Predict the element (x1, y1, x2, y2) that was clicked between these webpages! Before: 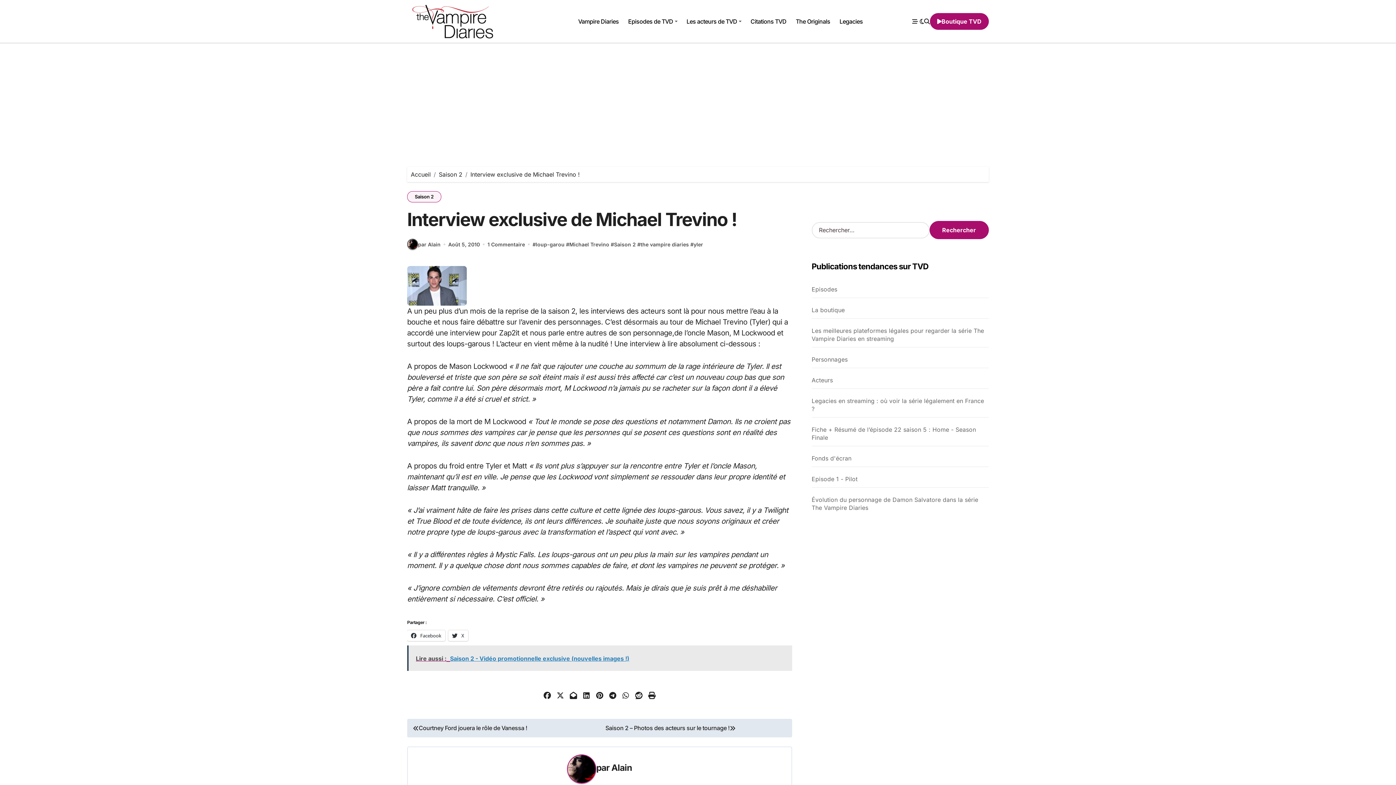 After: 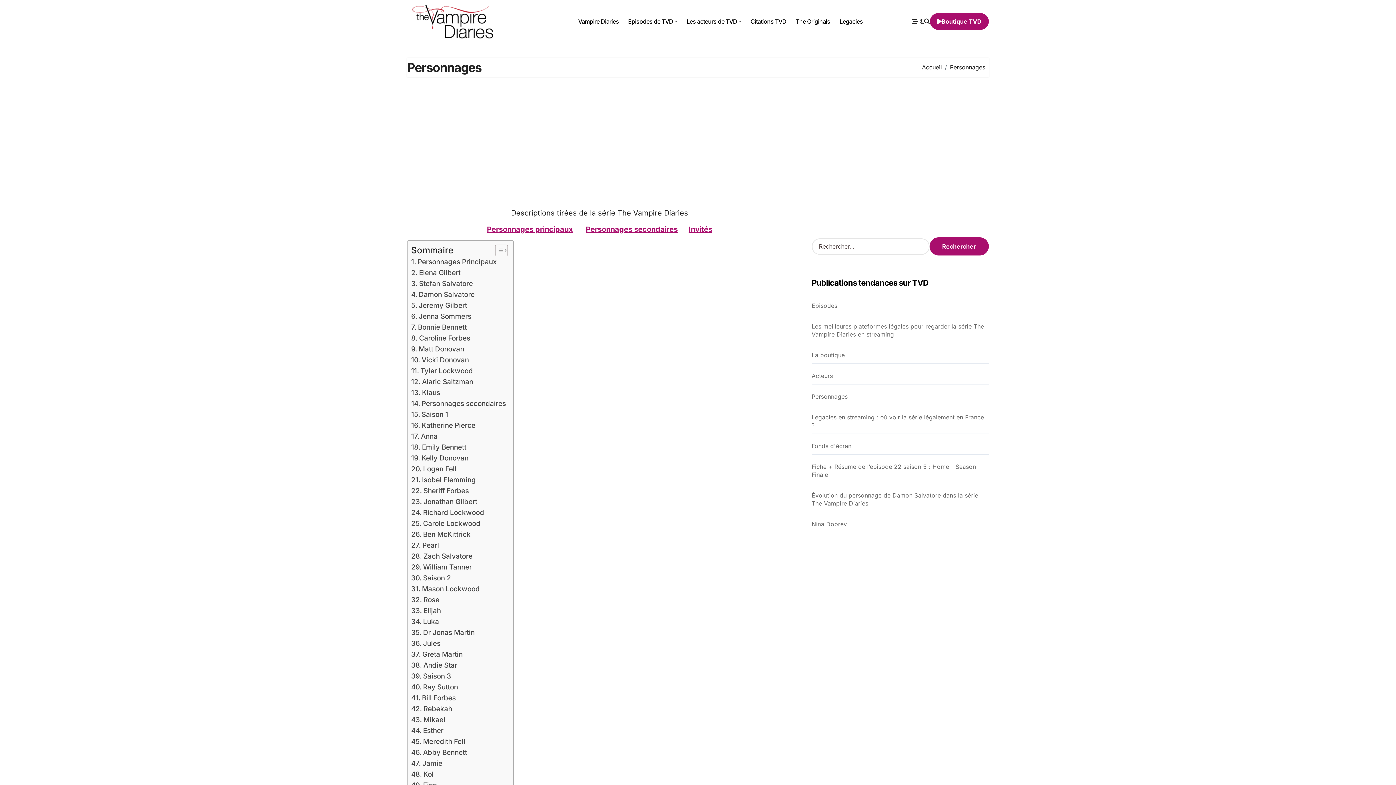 Action: bbox: (811, 355, 847, 363) label: Personnages